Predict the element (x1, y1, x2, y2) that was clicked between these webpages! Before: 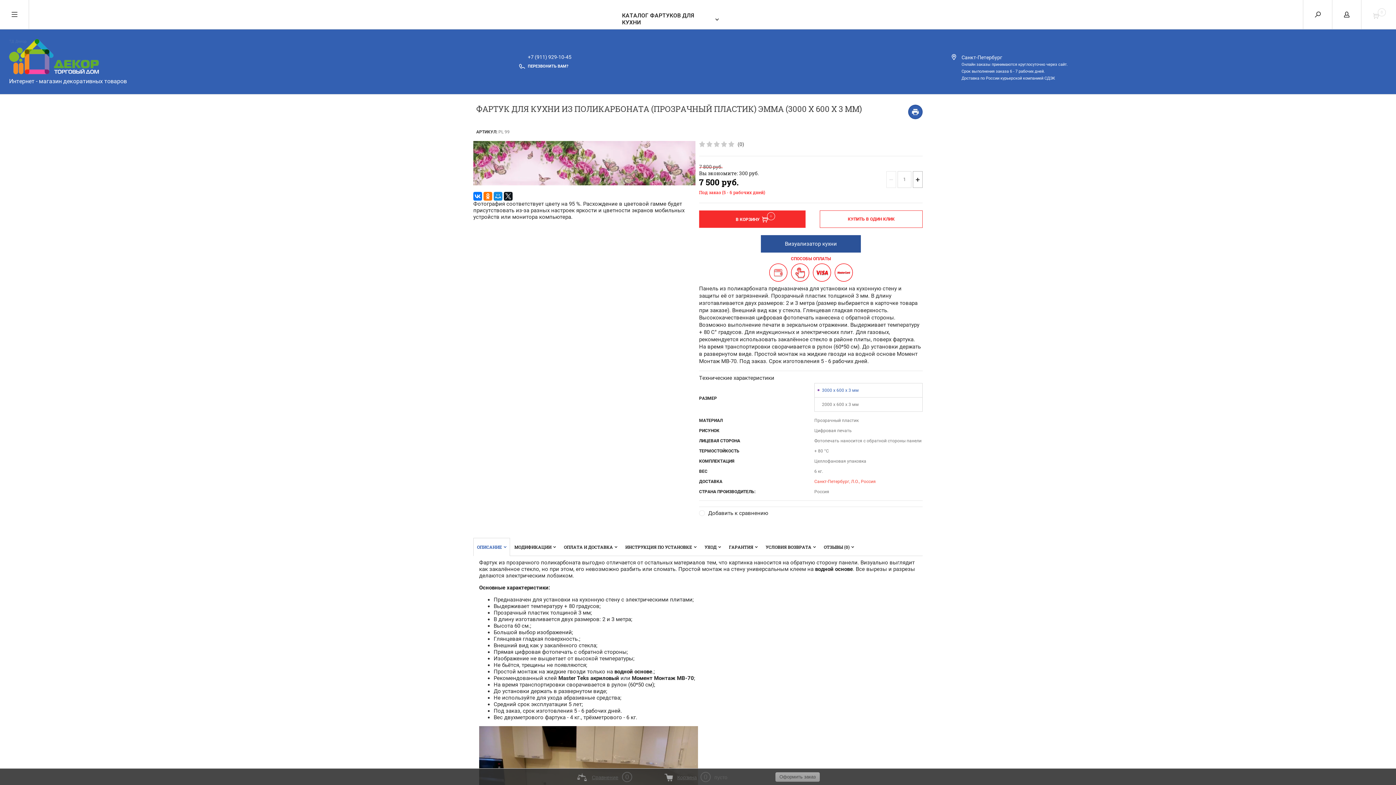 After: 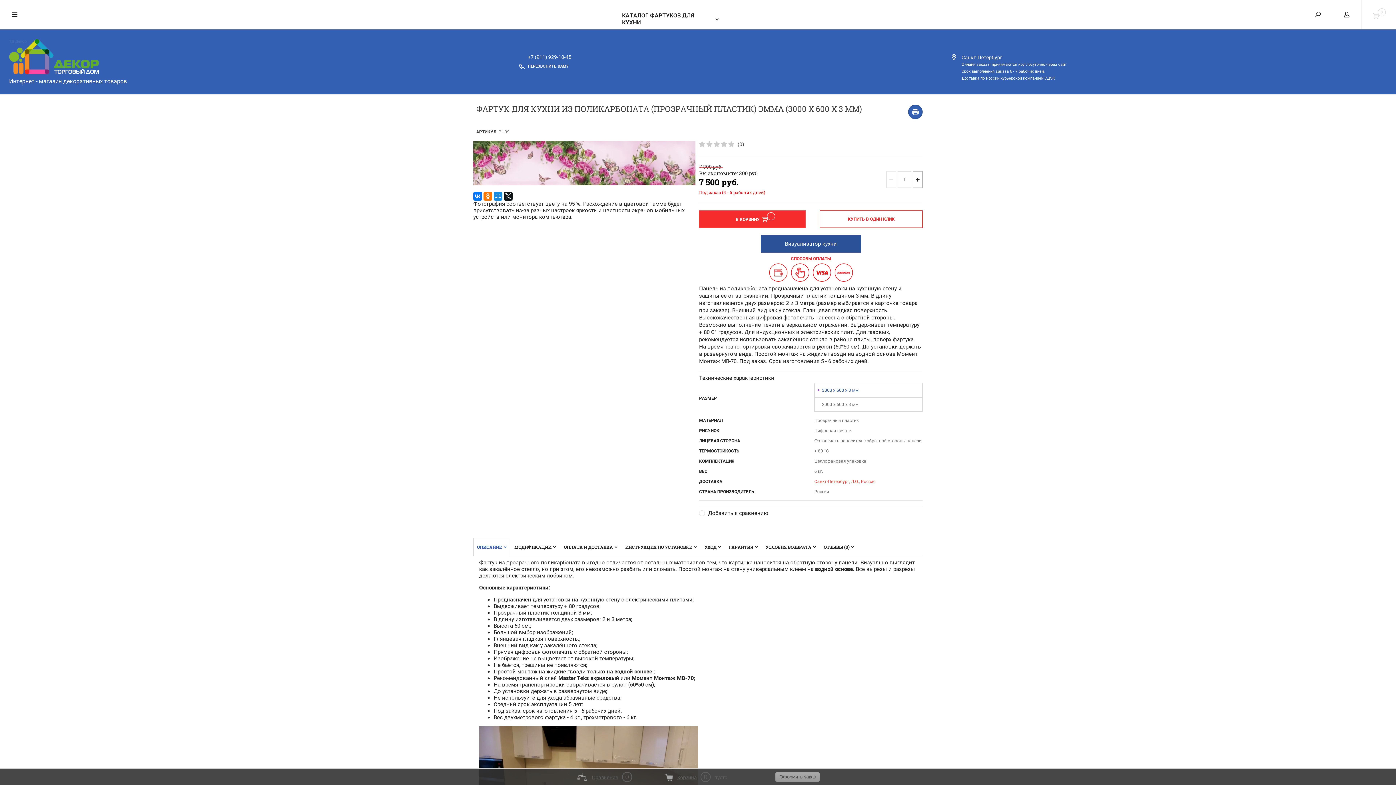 Action: label: − bbox: (886, 171, 896, 187)